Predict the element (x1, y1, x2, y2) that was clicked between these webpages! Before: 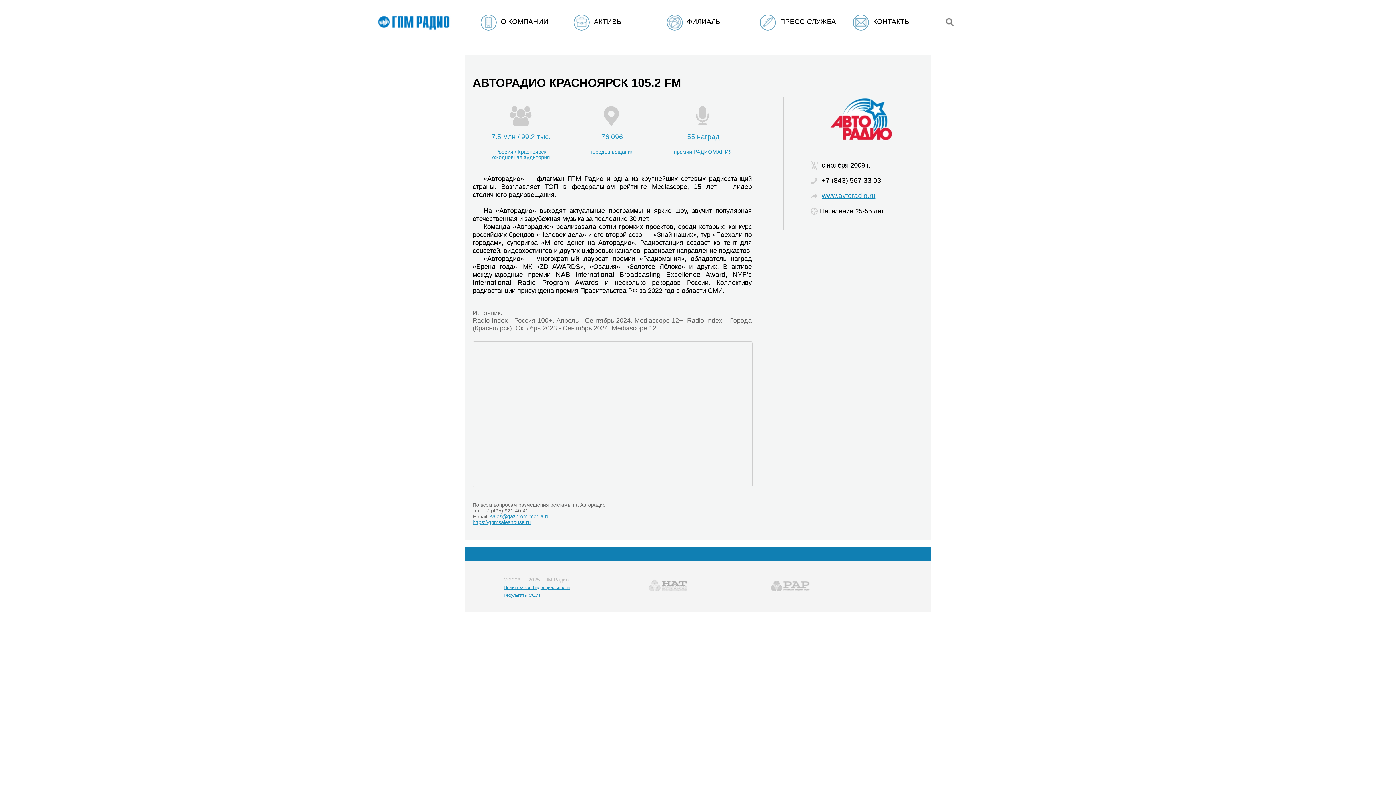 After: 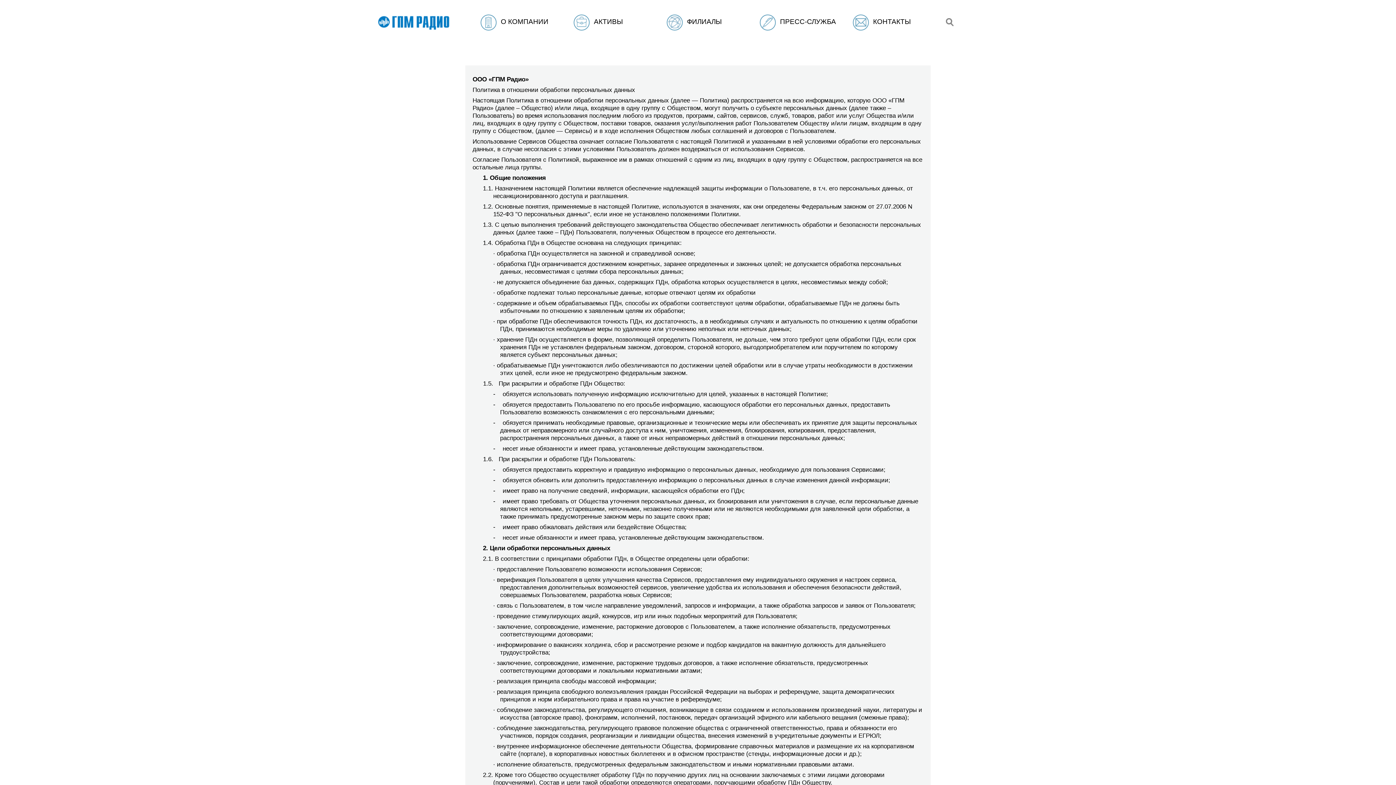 Action: bbox: (503, 585, 570, 590) label: Политика конфиденциальности